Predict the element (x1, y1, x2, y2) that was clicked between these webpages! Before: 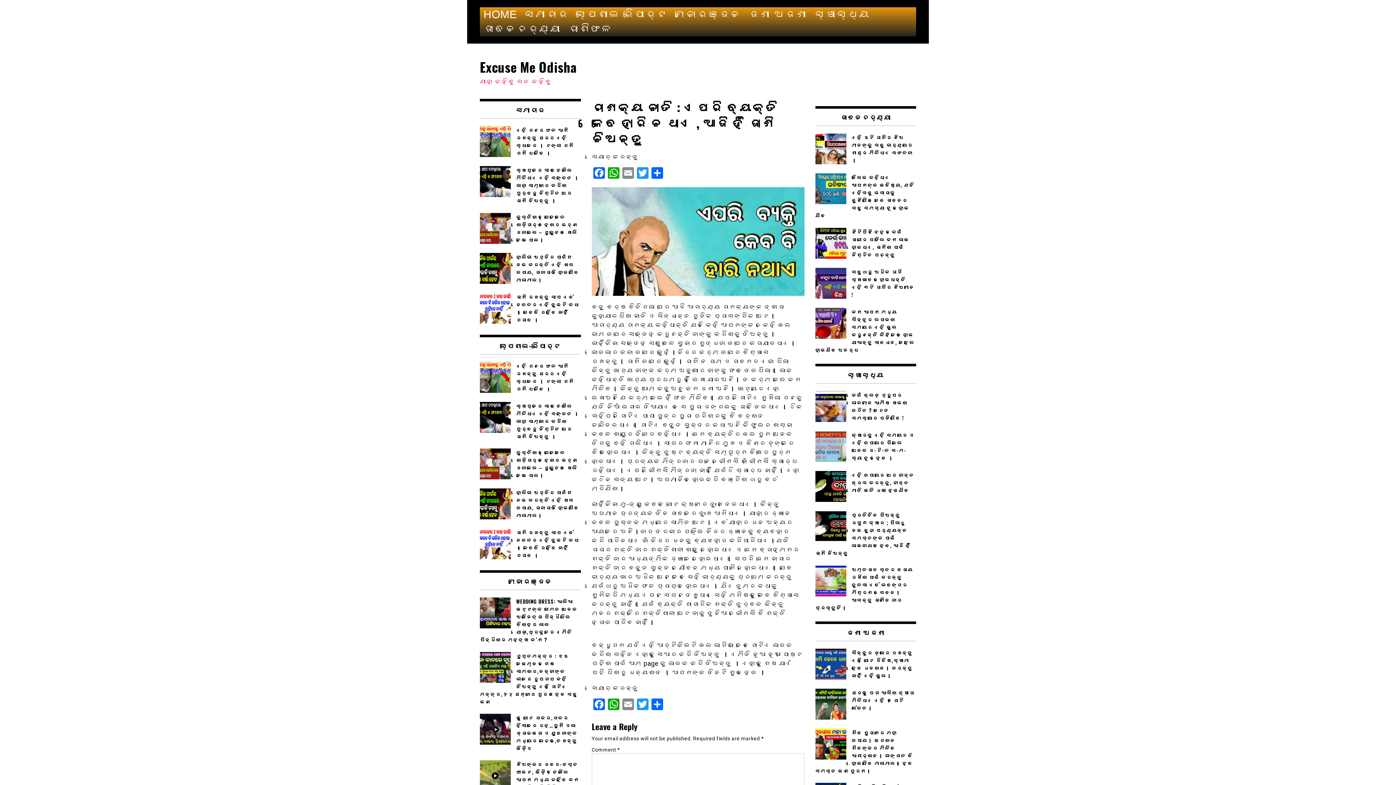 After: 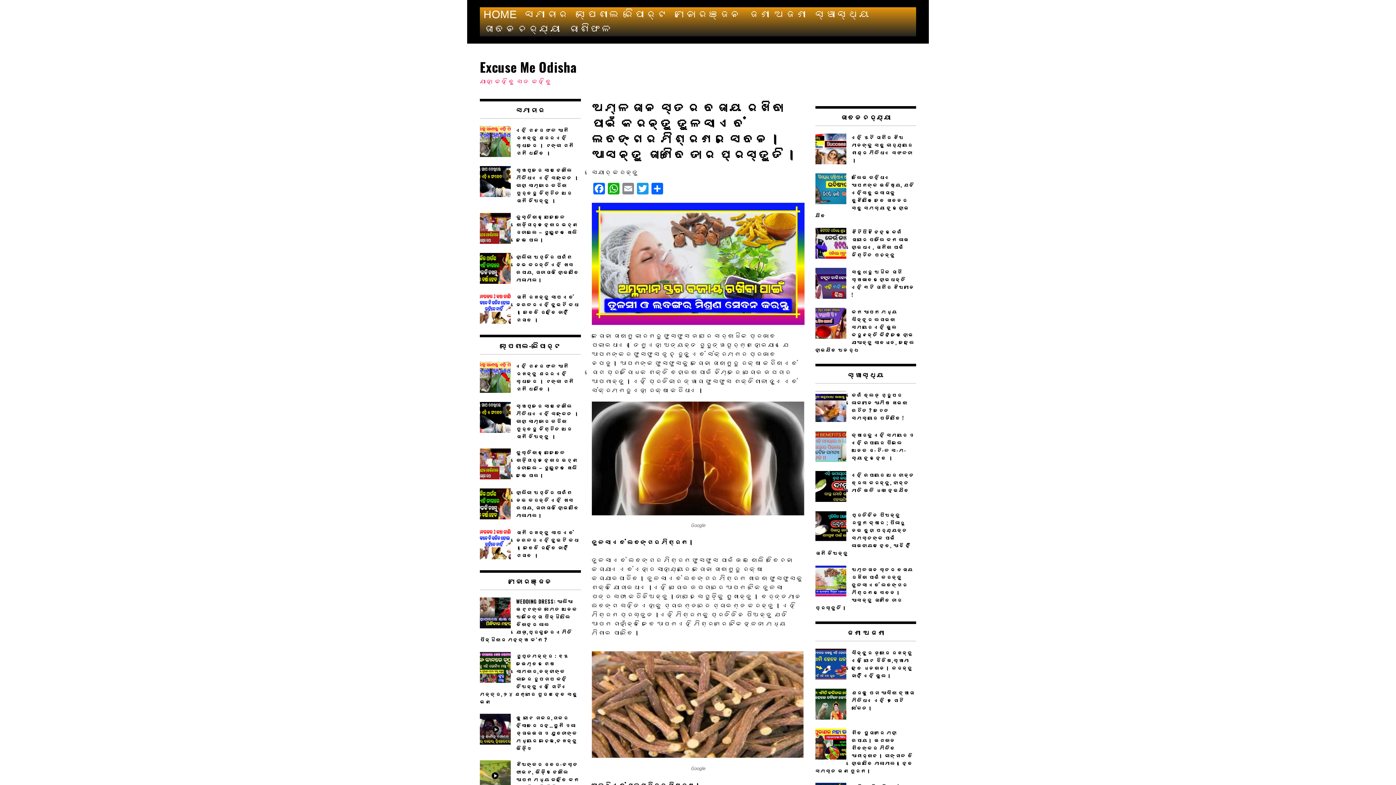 Action: label: ଅମ୍ଳଜାନ ସ୍ତର ବଜାୟ ରଖିବା ପାଇଁ କରନ୍ତୁ ତୁଳସୀ ଏବଂ ଲବଙ୍ଗର ମିଶ୍ରଣର ସେବନ।ଆସନ୍ତୁ ଜାଣିବେ ତାର ପ୍ରସ୍ତୁତି। bbox: (815, 565, 916, 611)